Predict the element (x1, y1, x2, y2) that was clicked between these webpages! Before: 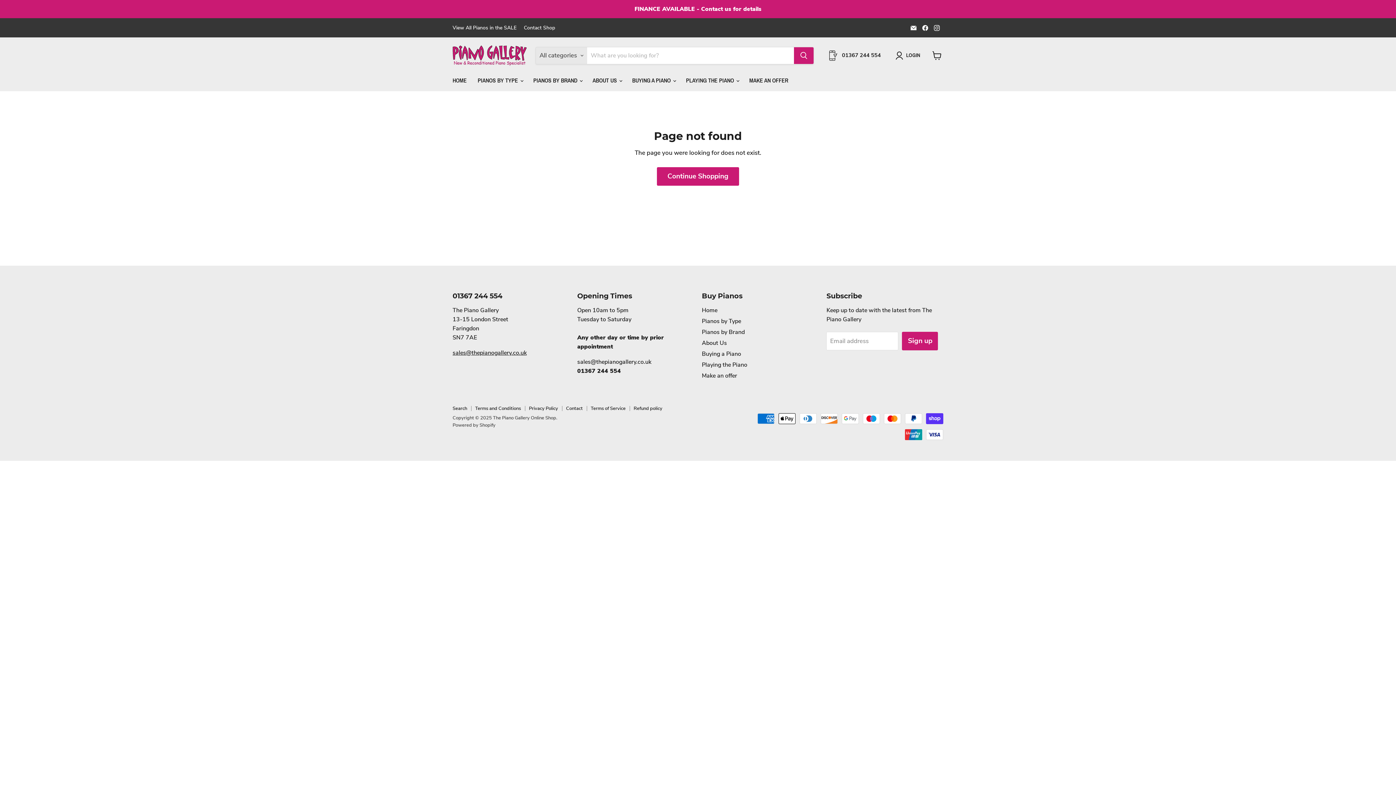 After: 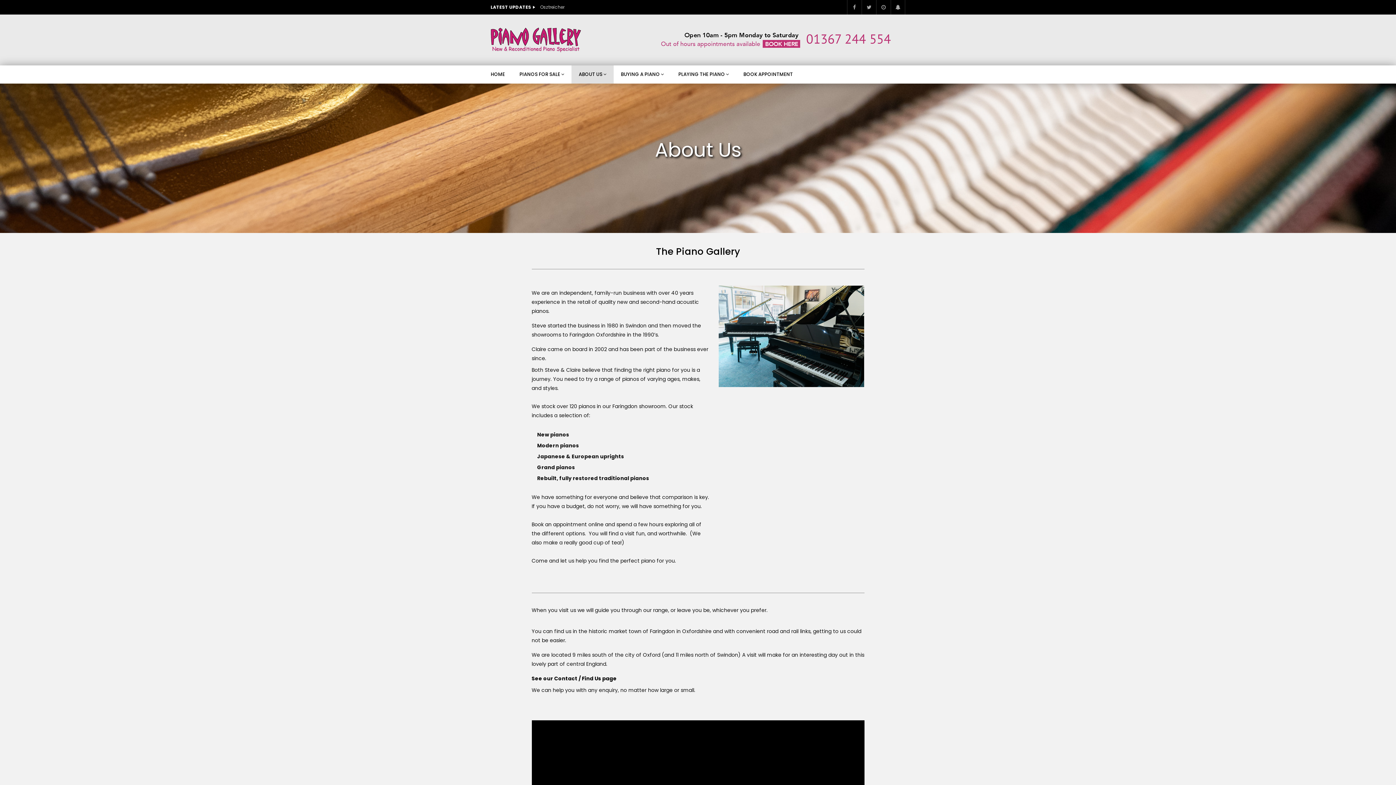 Action: label: About Us bbox: (702, 339, 727, 347)